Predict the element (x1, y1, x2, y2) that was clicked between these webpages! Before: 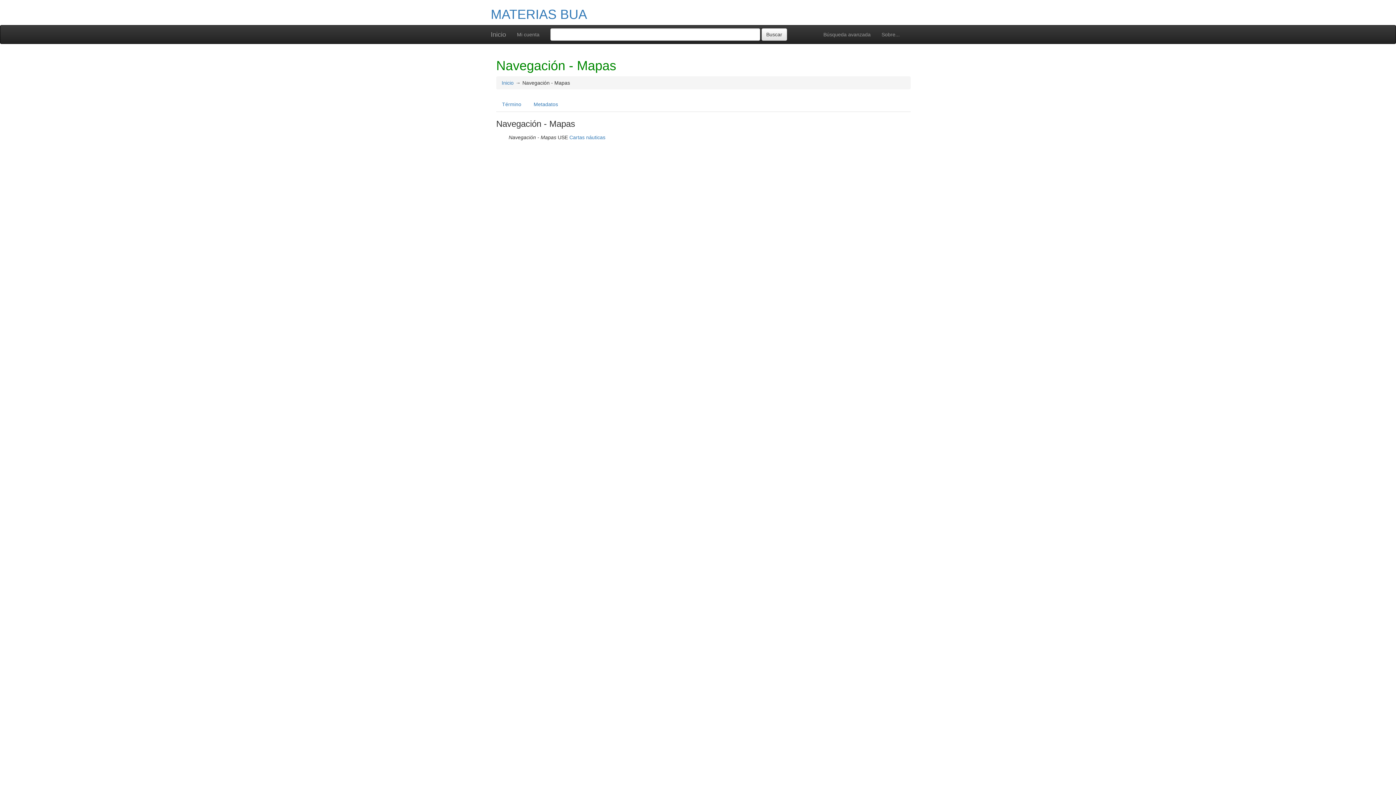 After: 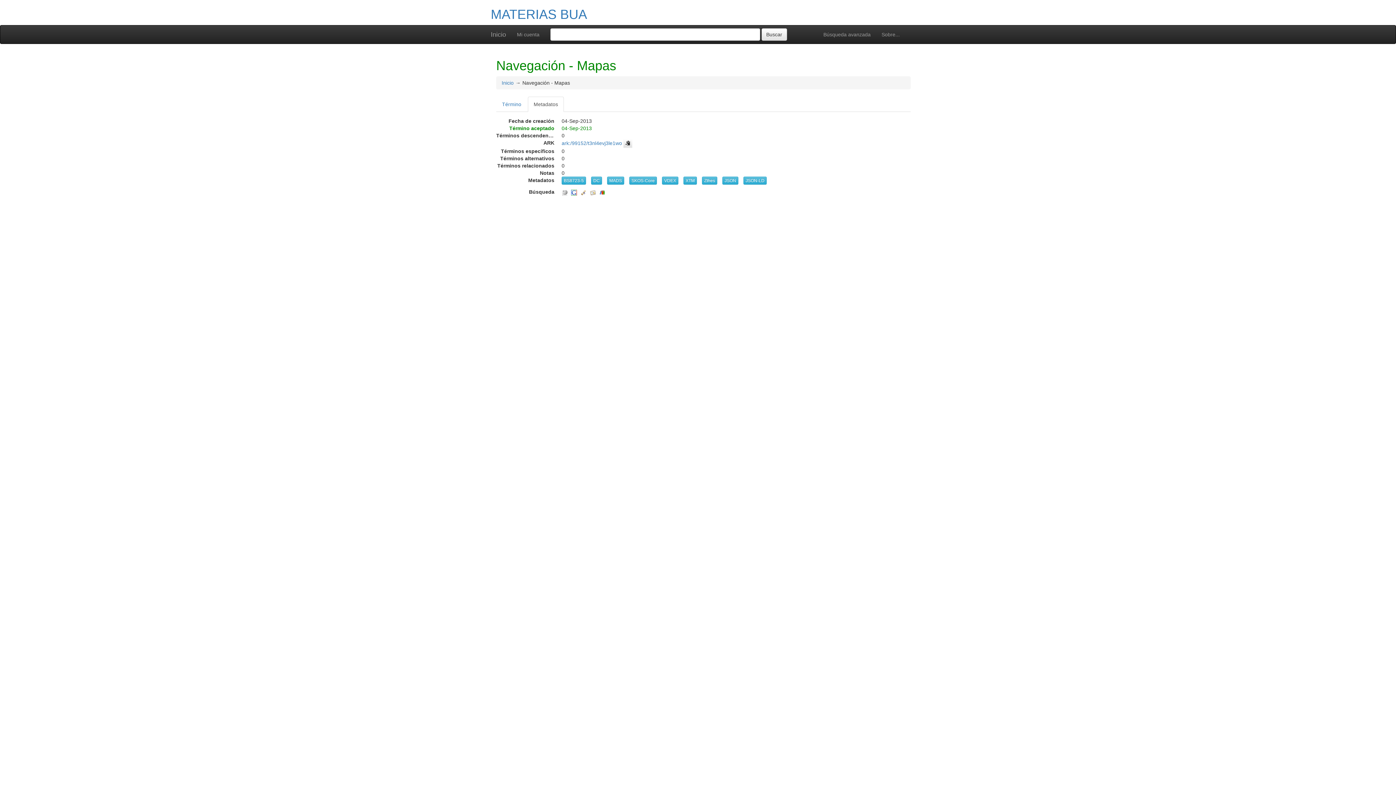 Action: bbox: (528, 96, 564, 112) label: Metadatos